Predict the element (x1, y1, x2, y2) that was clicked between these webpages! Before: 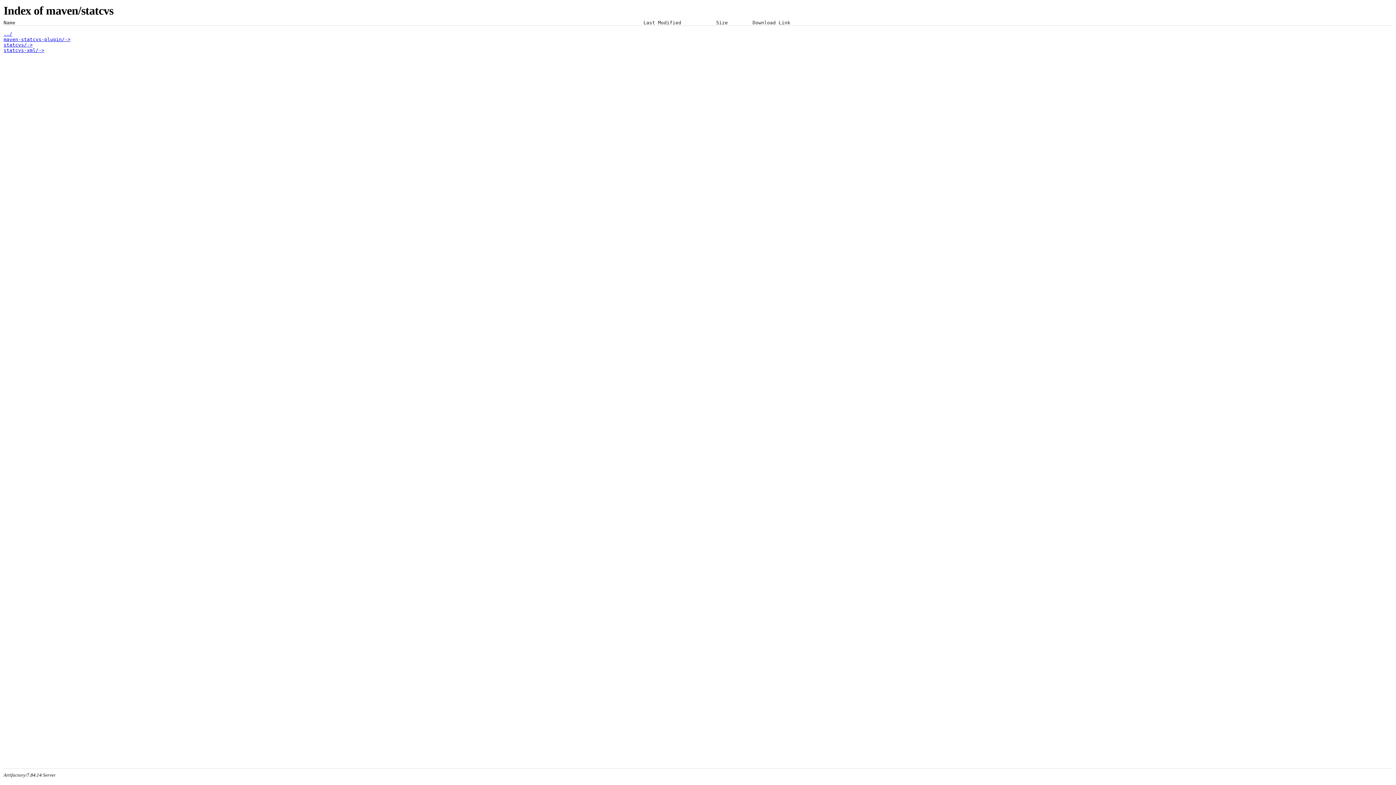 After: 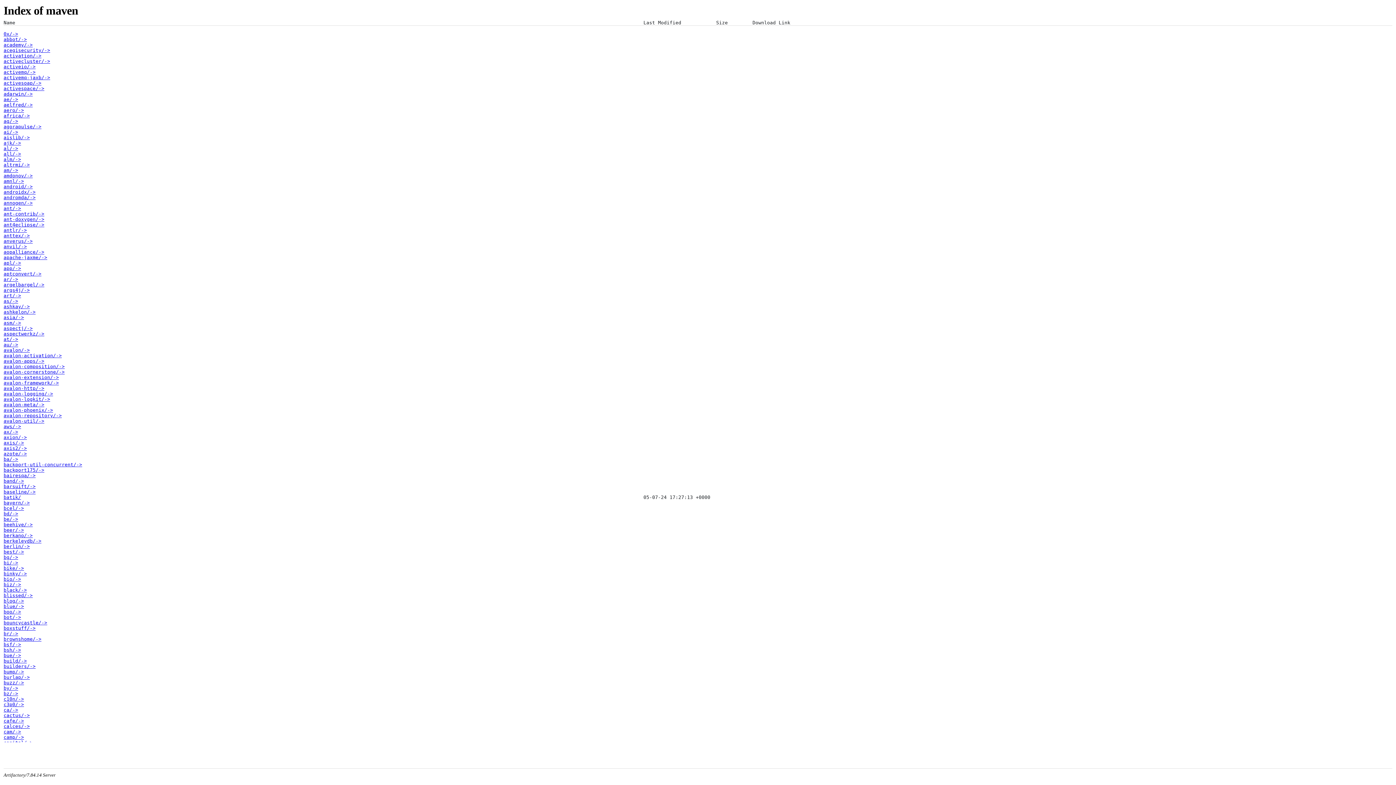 Action: bbox: (3, 31, 12, 36) label: ../